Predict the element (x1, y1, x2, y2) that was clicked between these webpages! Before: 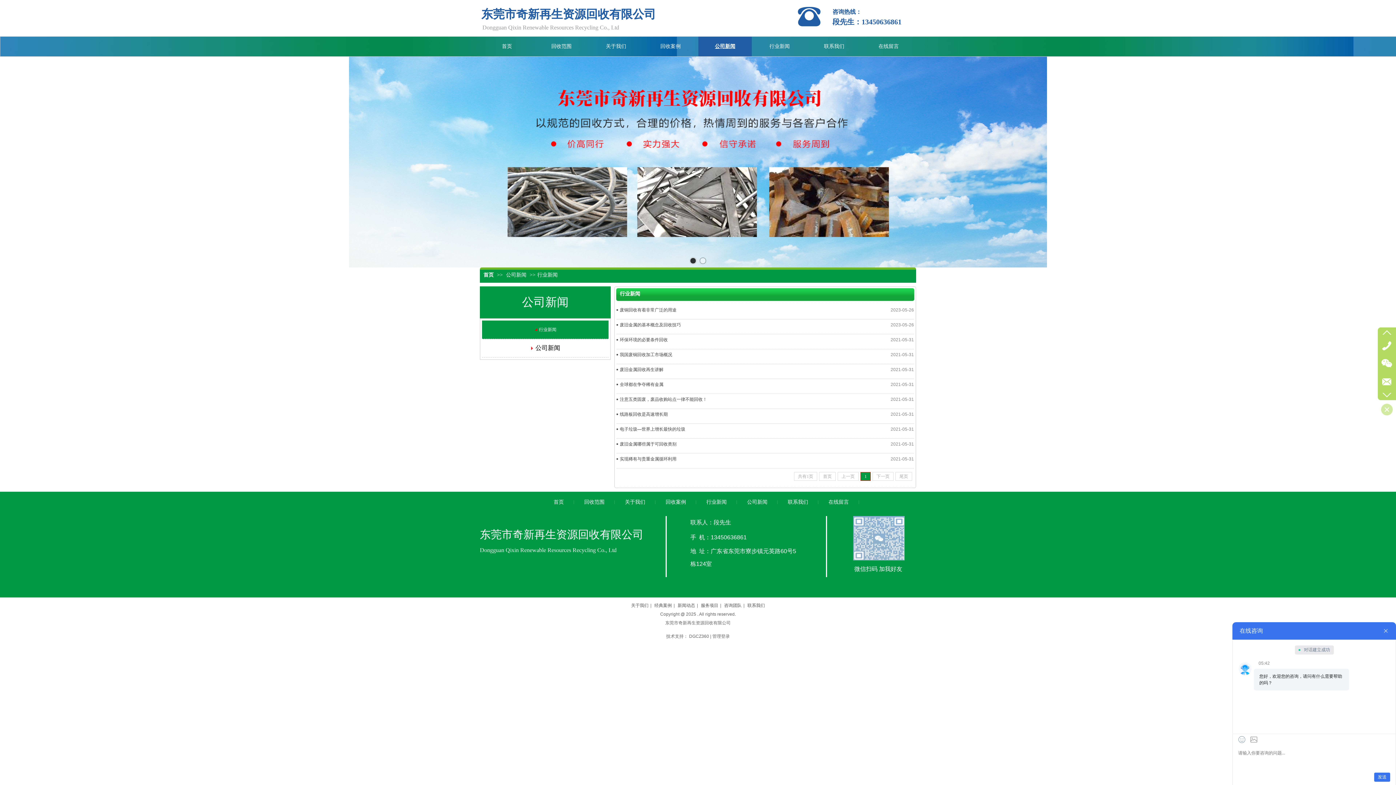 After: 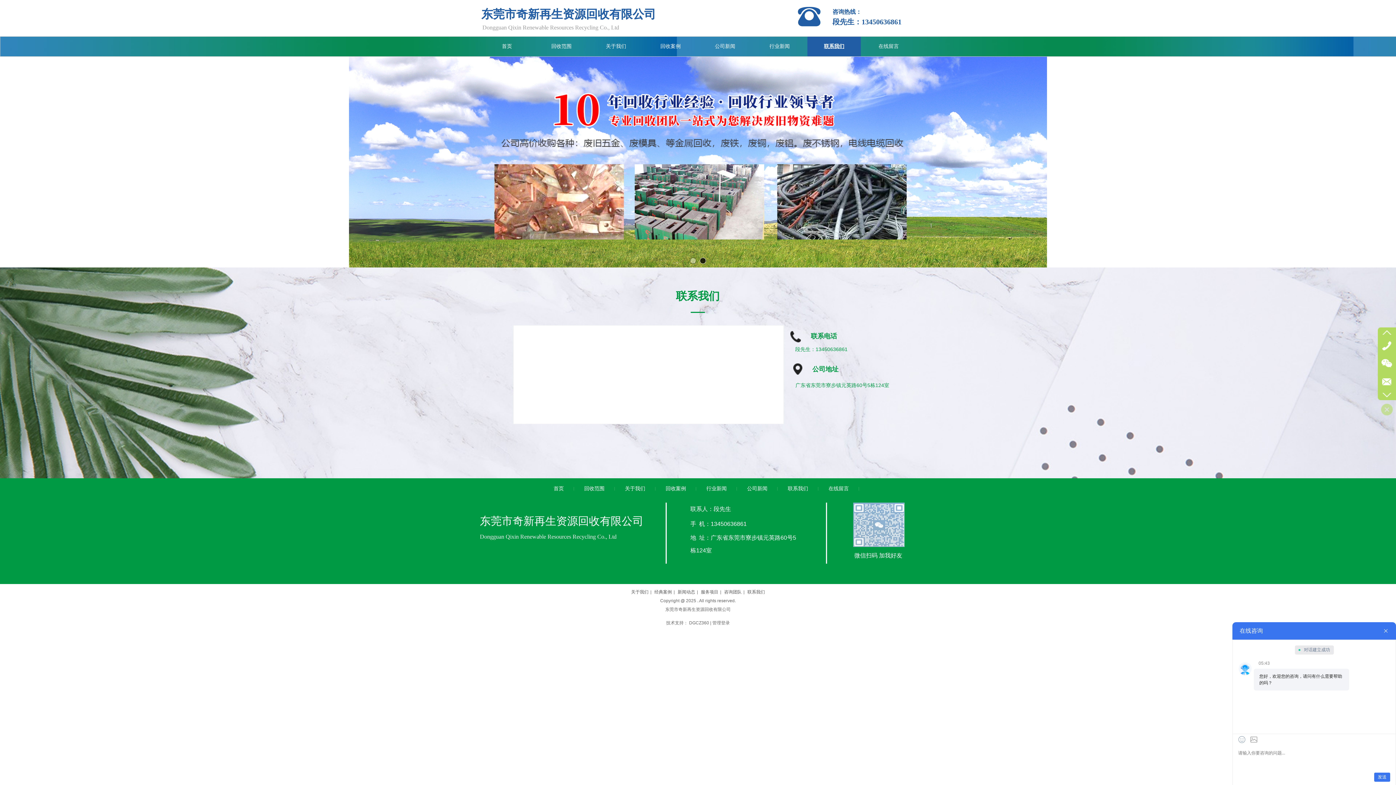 Action: bbox: (788, 493, 808, 511) label: 联系我们